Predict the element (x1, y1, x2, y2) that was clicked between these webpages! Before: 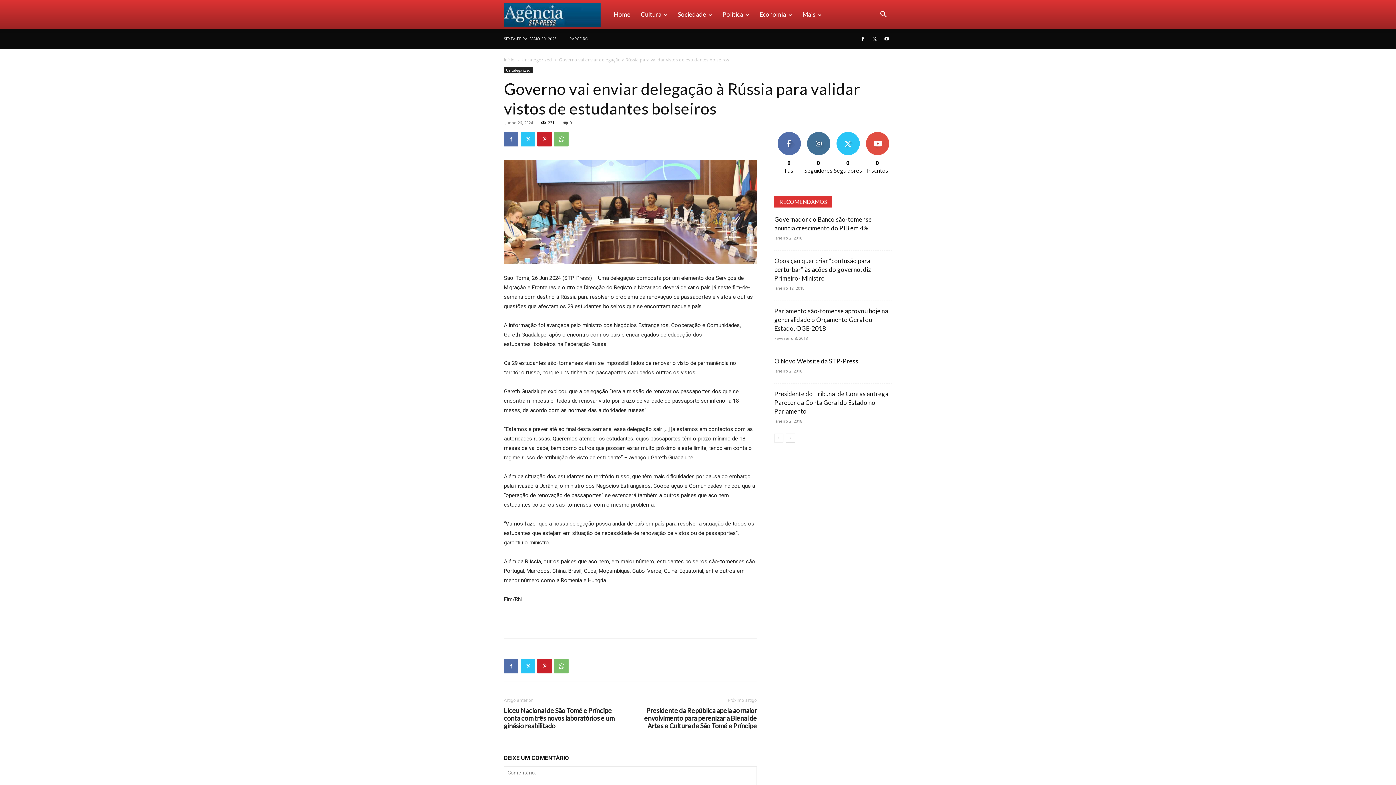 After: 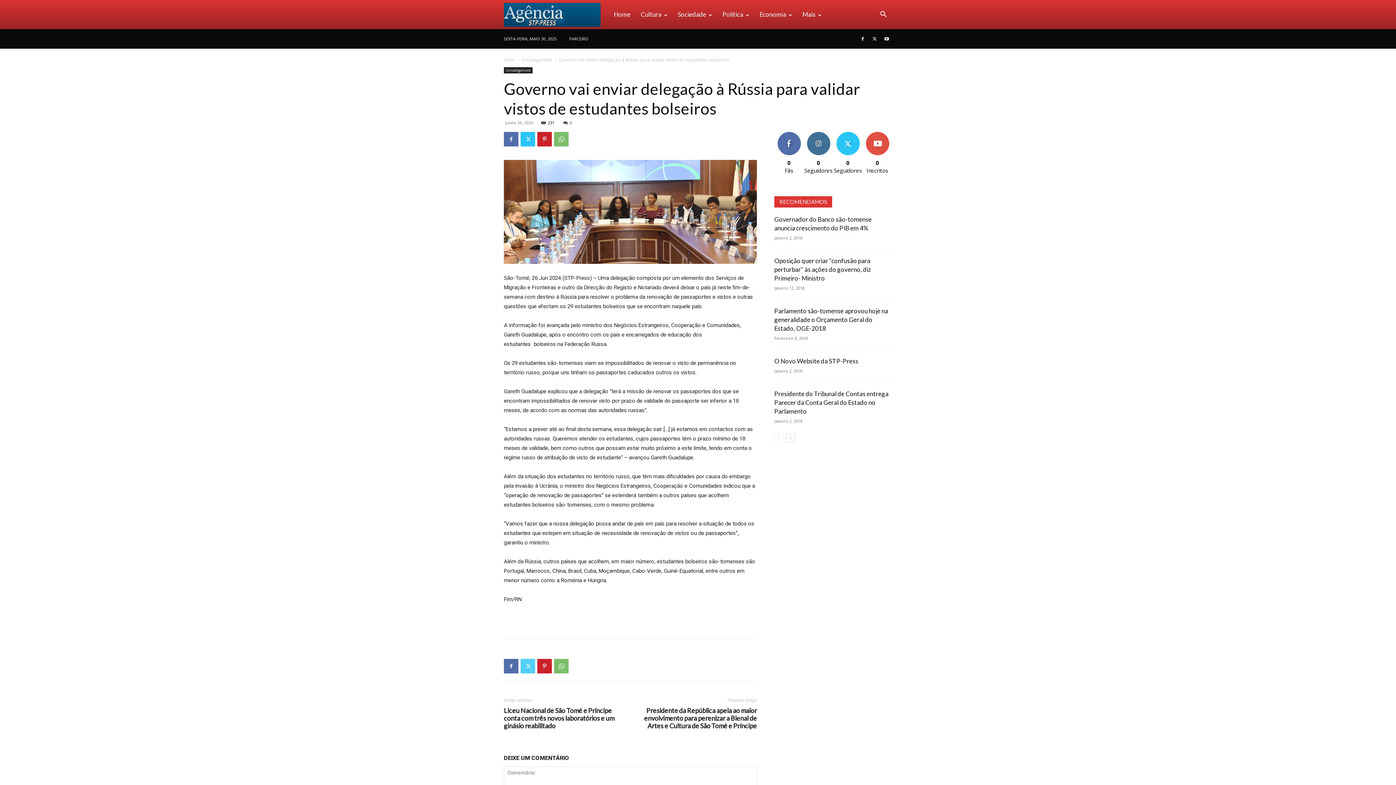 Action: bbox: (520, 659, 535, 673)